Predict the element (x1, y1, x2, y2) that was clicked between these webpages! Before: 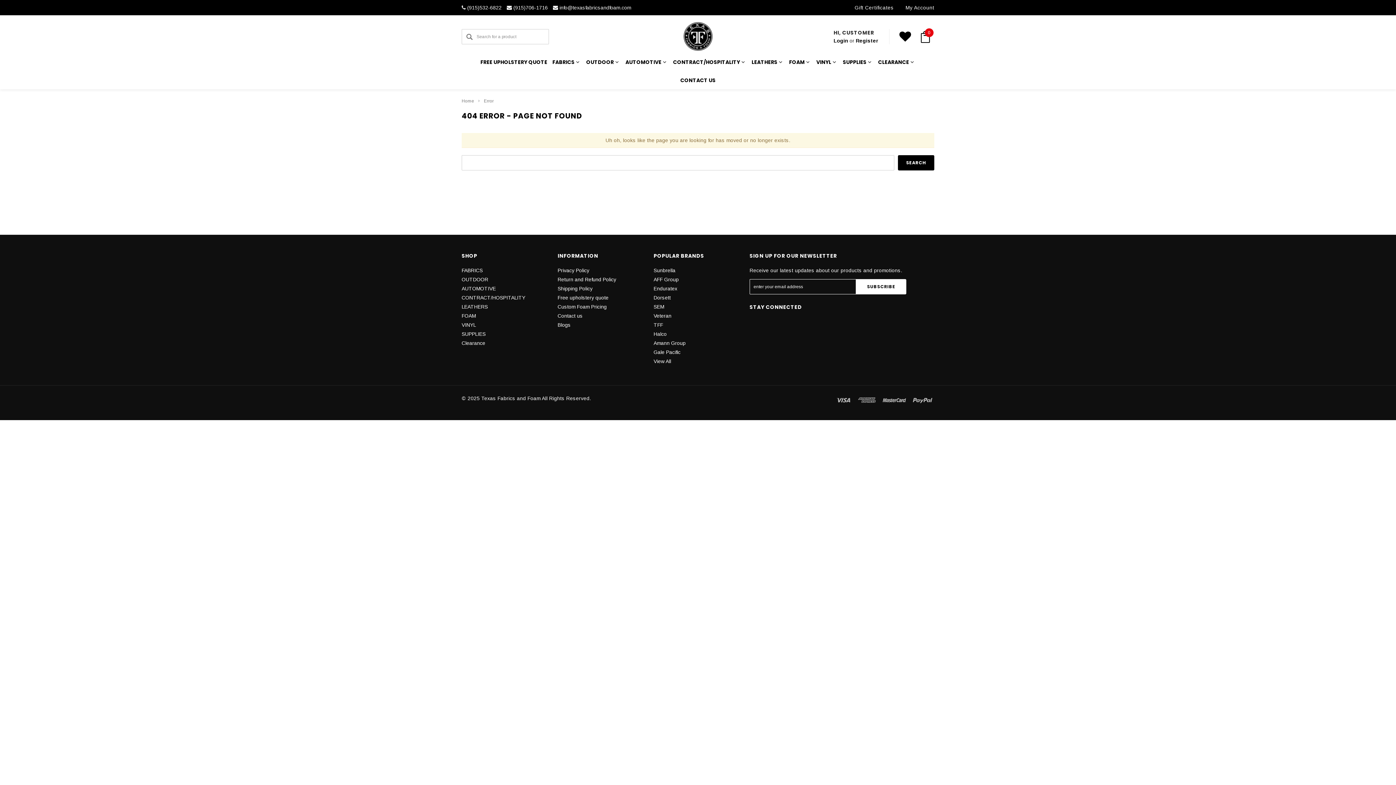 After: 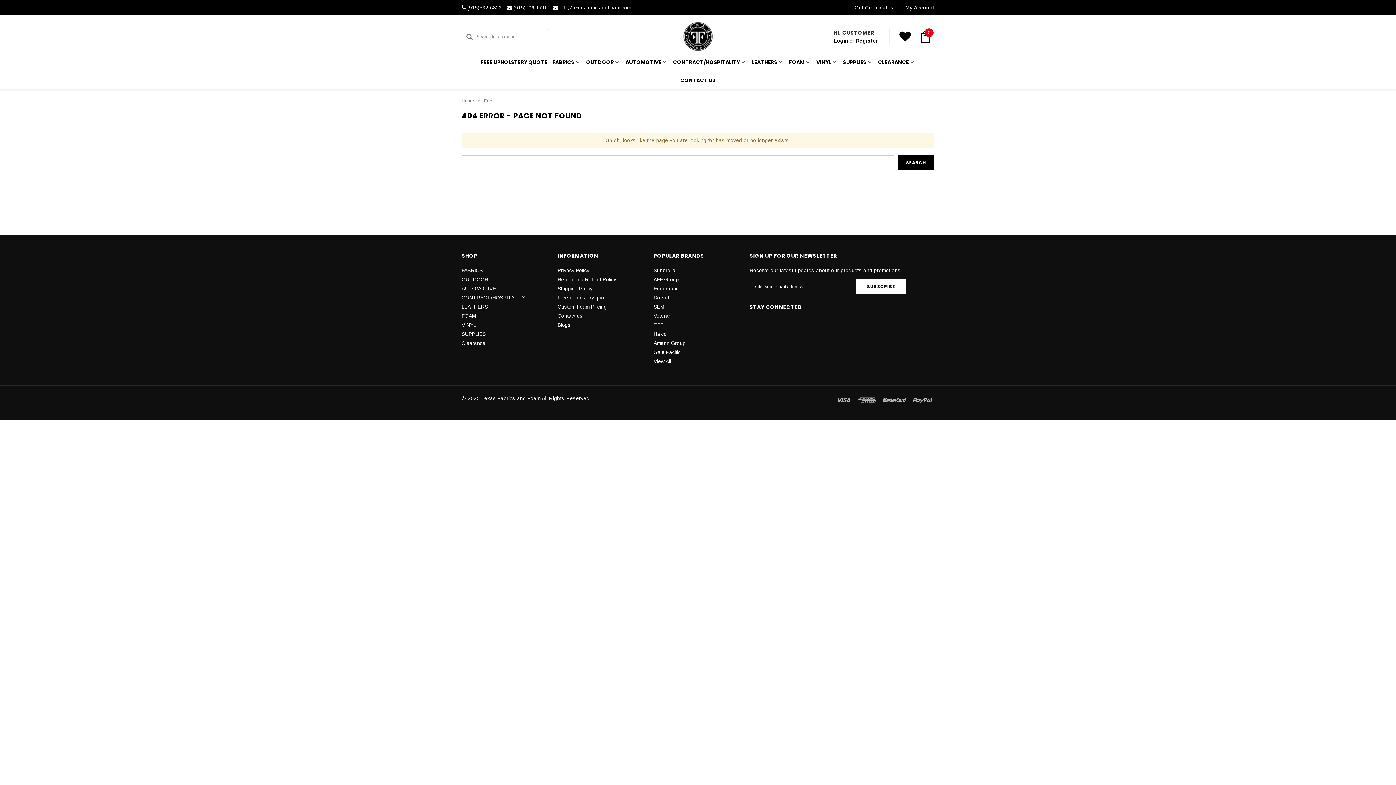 Action: label:  info@texasfabricsandfoam.com bbox: (553, 4, 631, 10)